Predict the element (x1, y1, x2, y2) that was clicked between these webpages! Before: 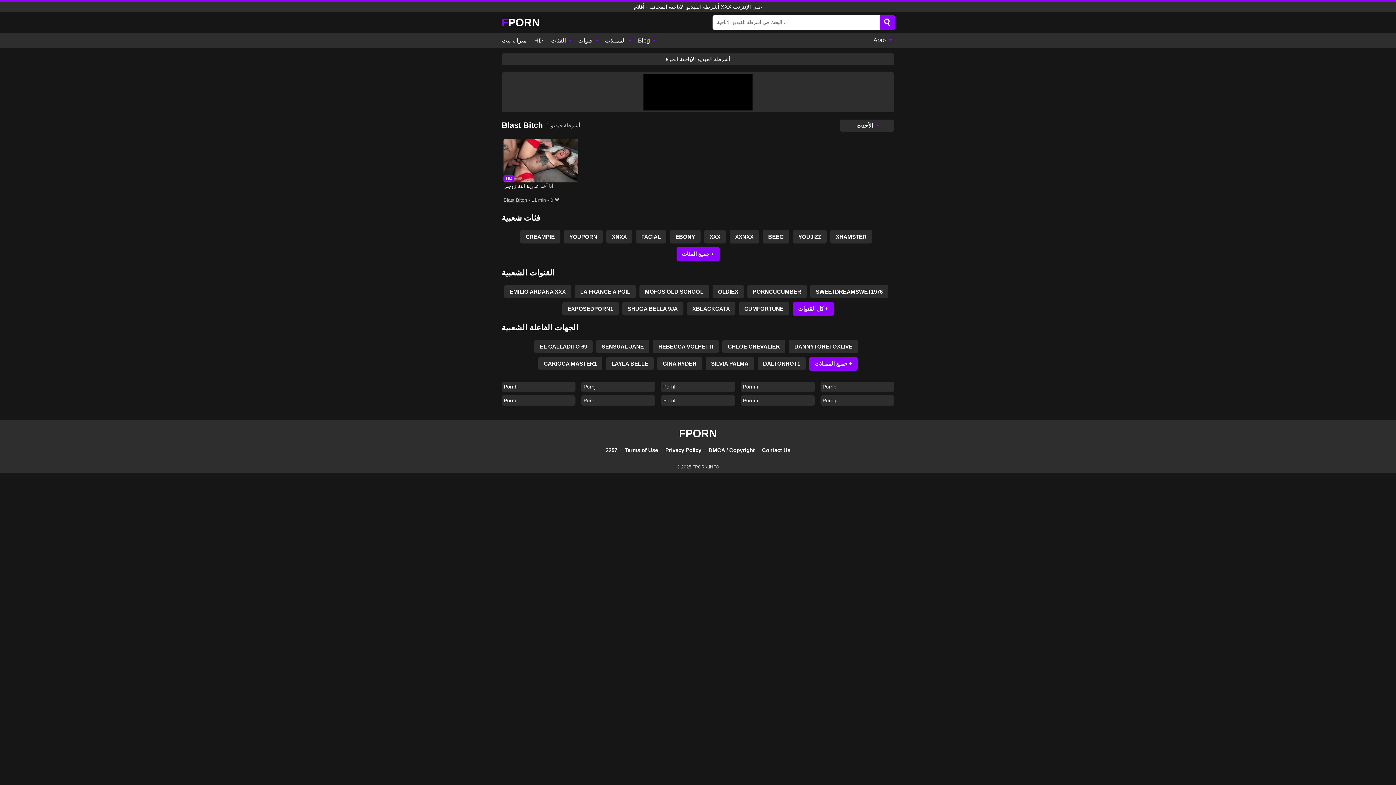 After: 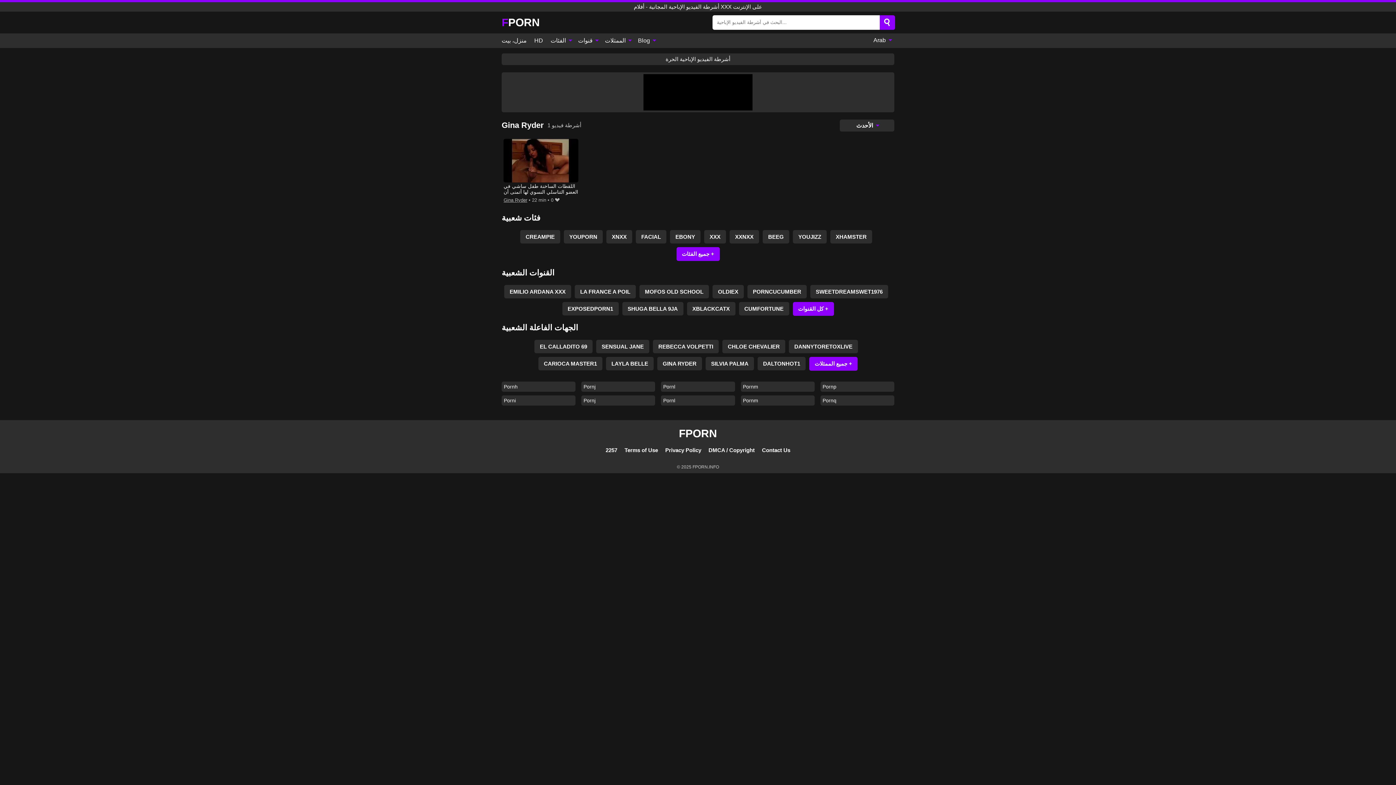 Action: label: GINA RYDER bbox: (657, 357, 702, 370)